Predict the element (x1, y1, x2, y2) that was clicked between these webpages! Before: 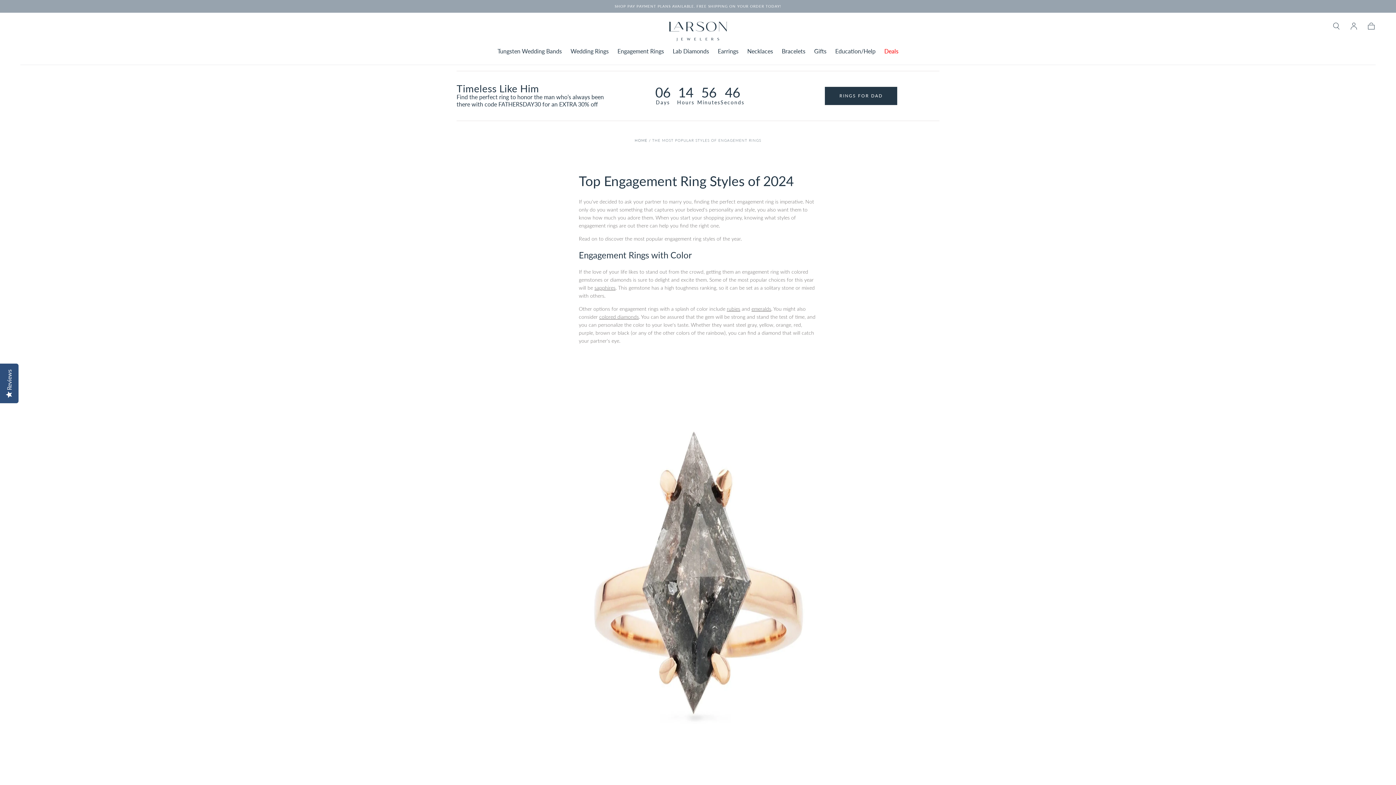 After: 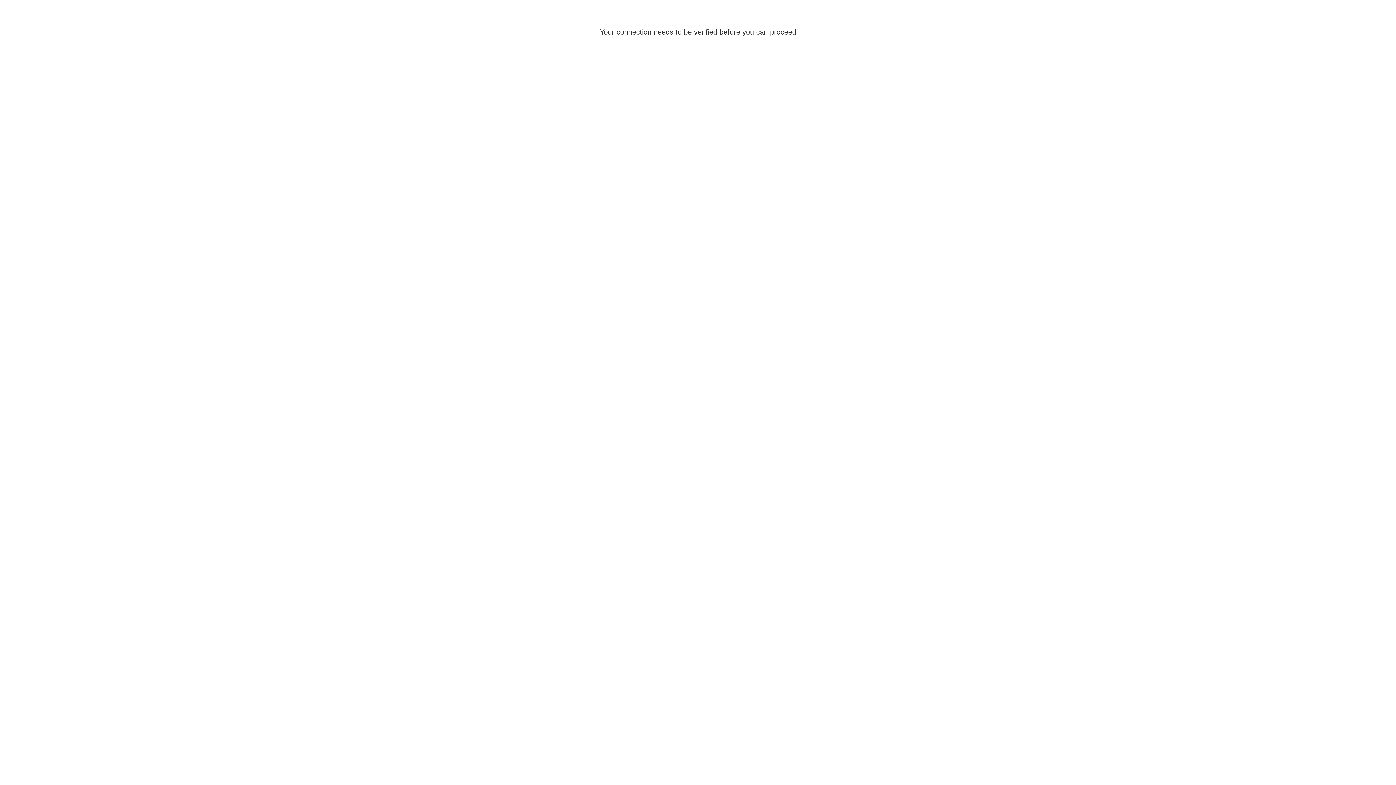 Action: bbox: (1349, 21, 1358, 30)